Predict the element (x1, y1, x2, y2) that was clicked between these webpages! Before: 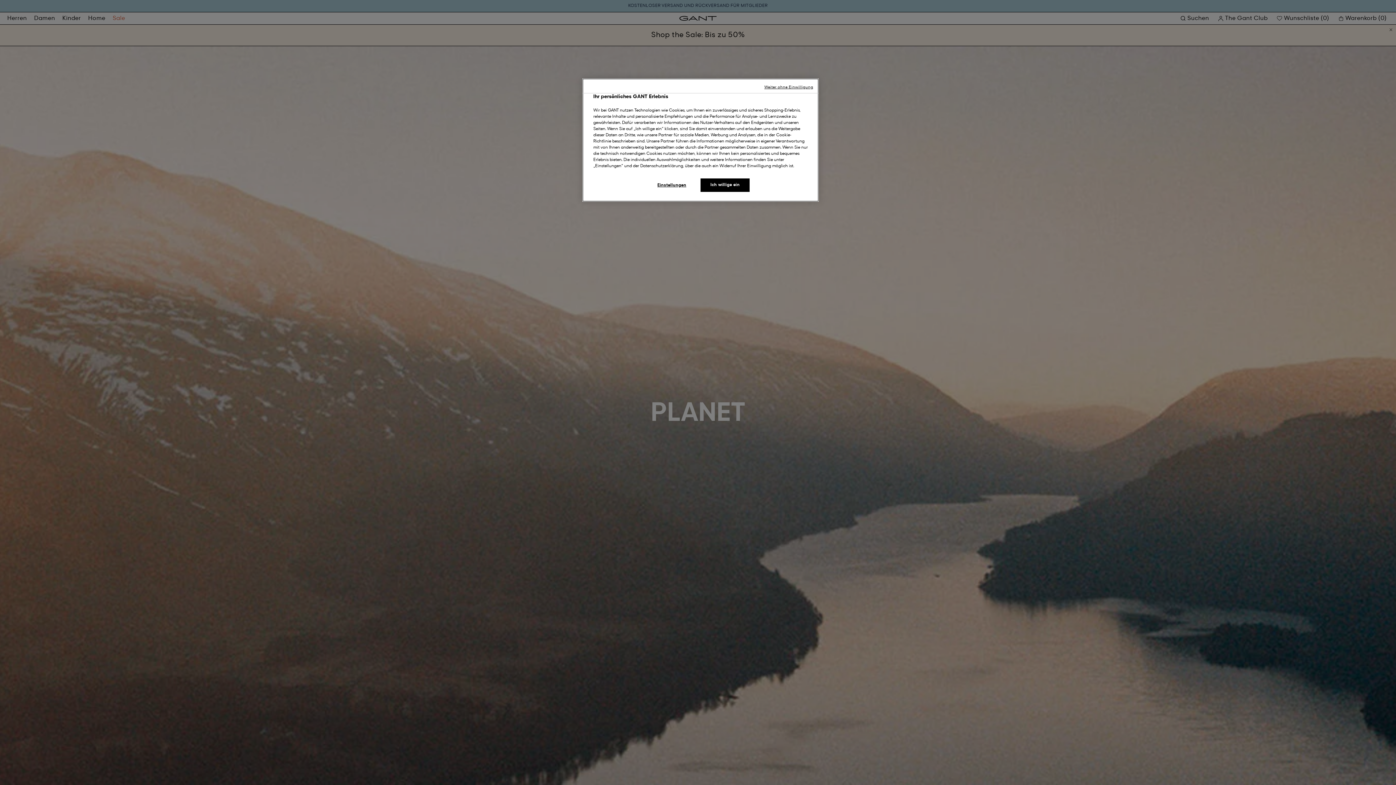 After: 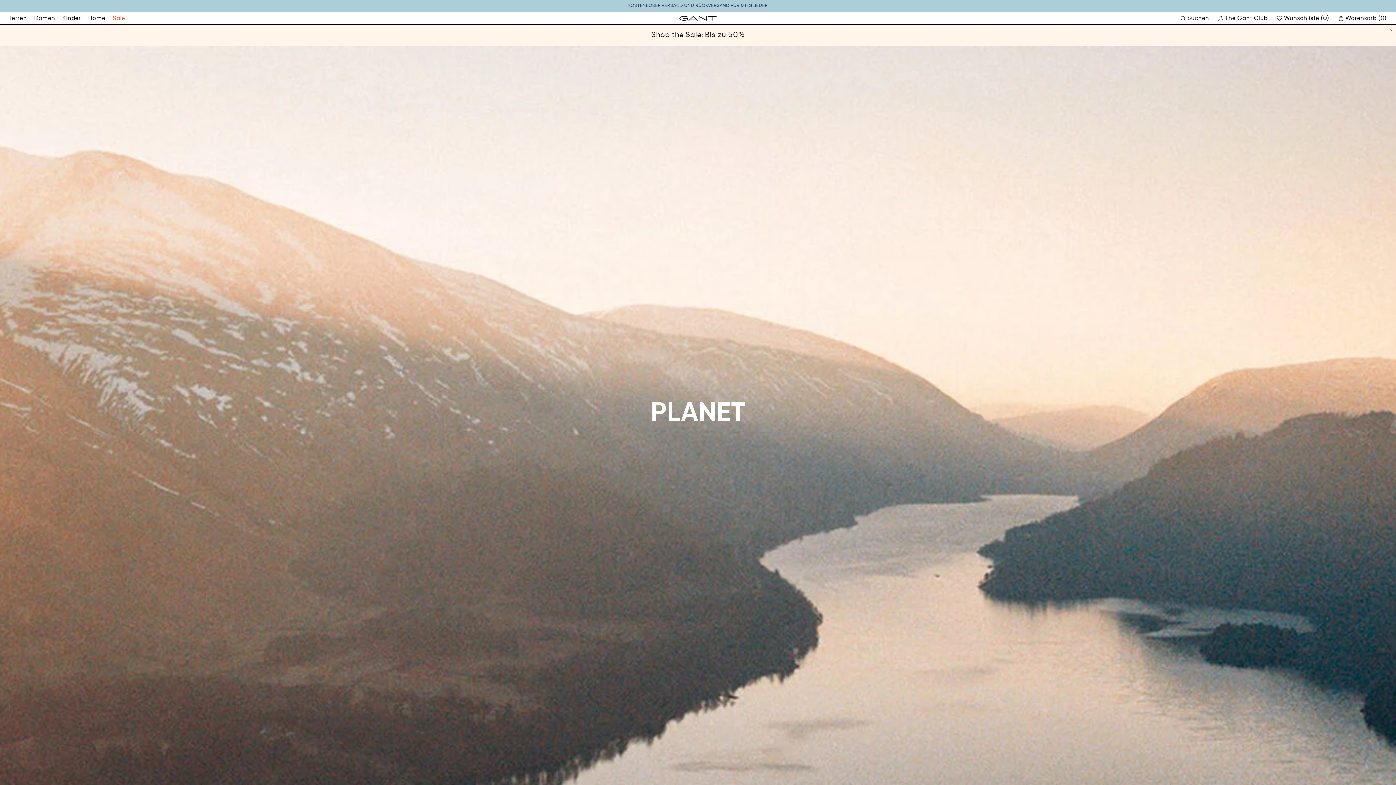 Action: bbox: (764, 84, 813, 90) label: Weiter ohne Einwilligung